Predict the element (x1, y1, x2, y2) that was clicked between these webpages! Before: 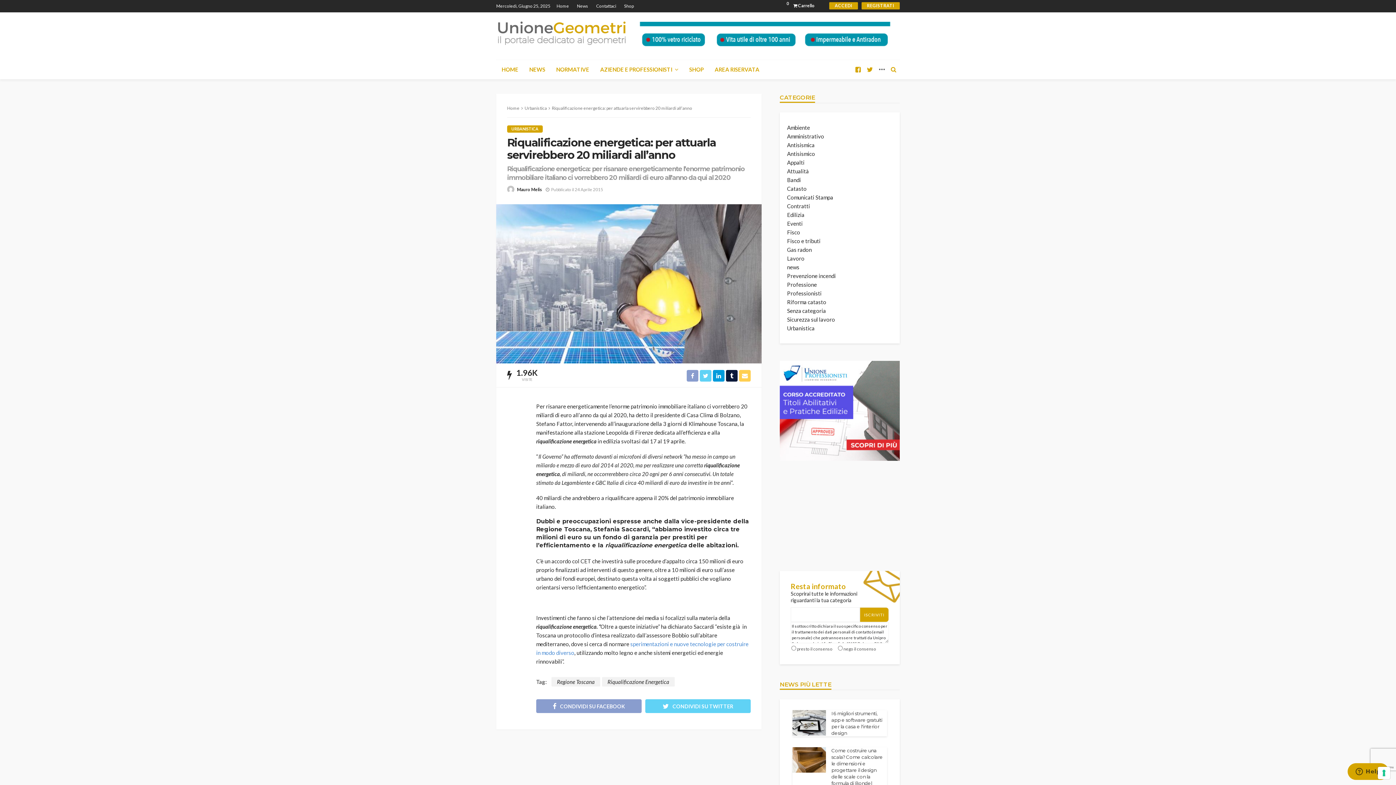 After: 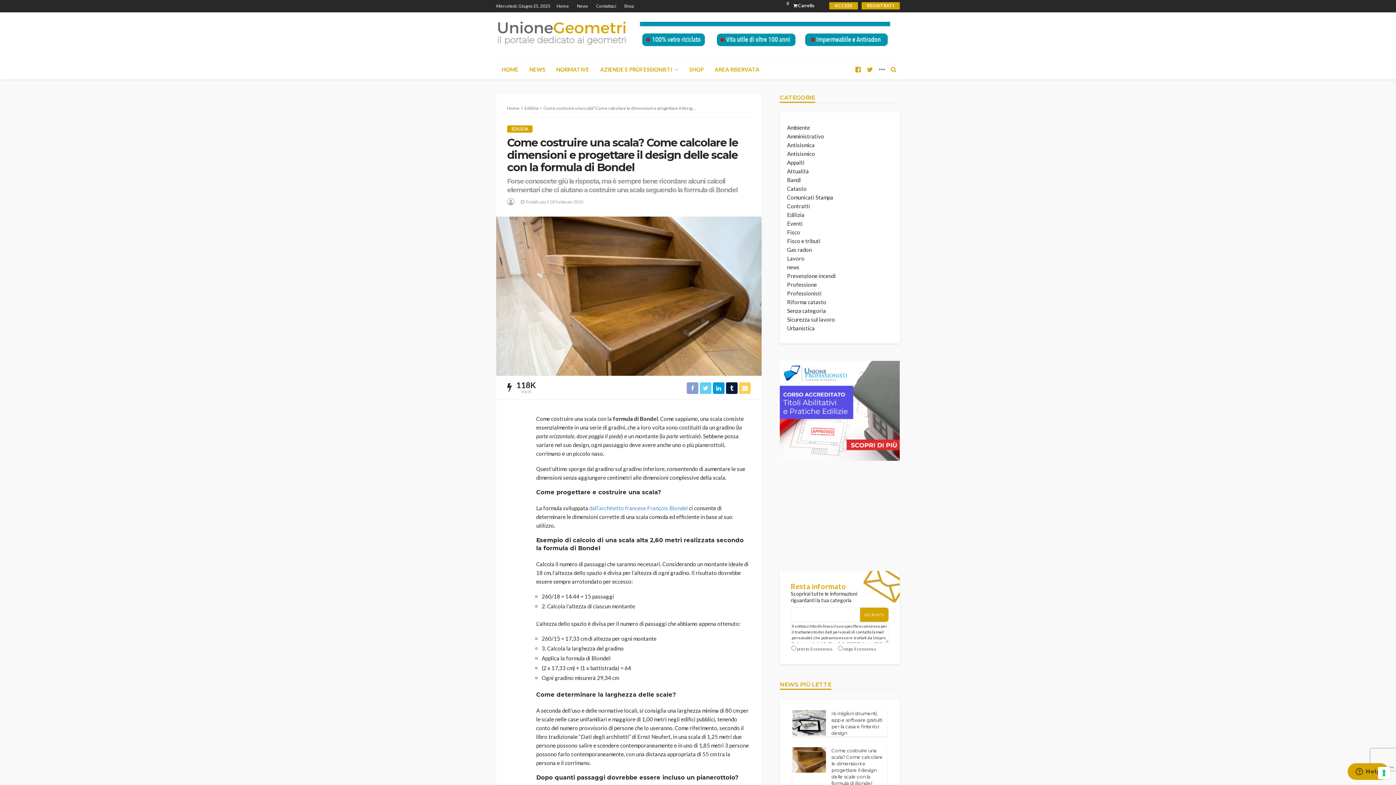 Action: label: Come costruire una scala? Come calcolare le dimensioni e progettare il design delle scale con la formula di Bondel bbox: (831, 747, 887, 787)